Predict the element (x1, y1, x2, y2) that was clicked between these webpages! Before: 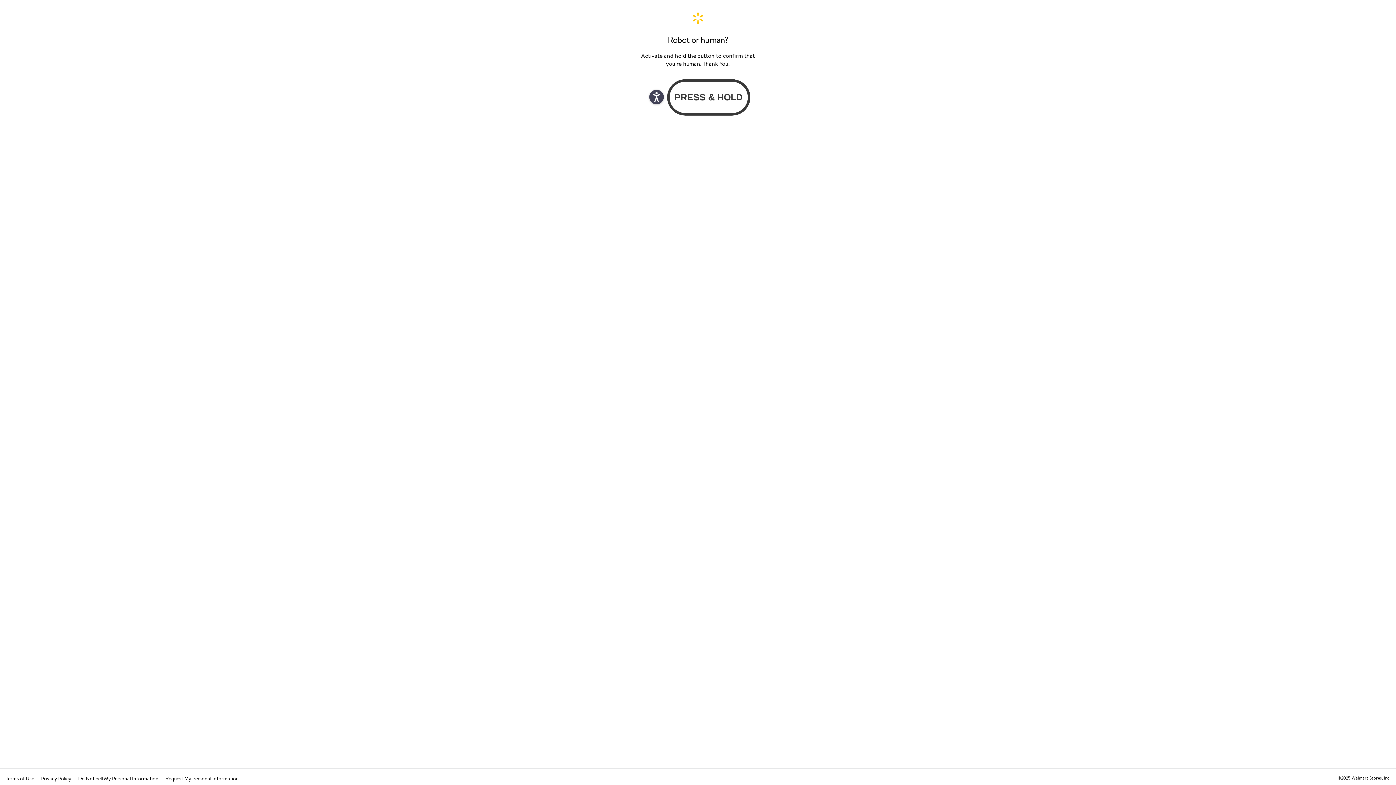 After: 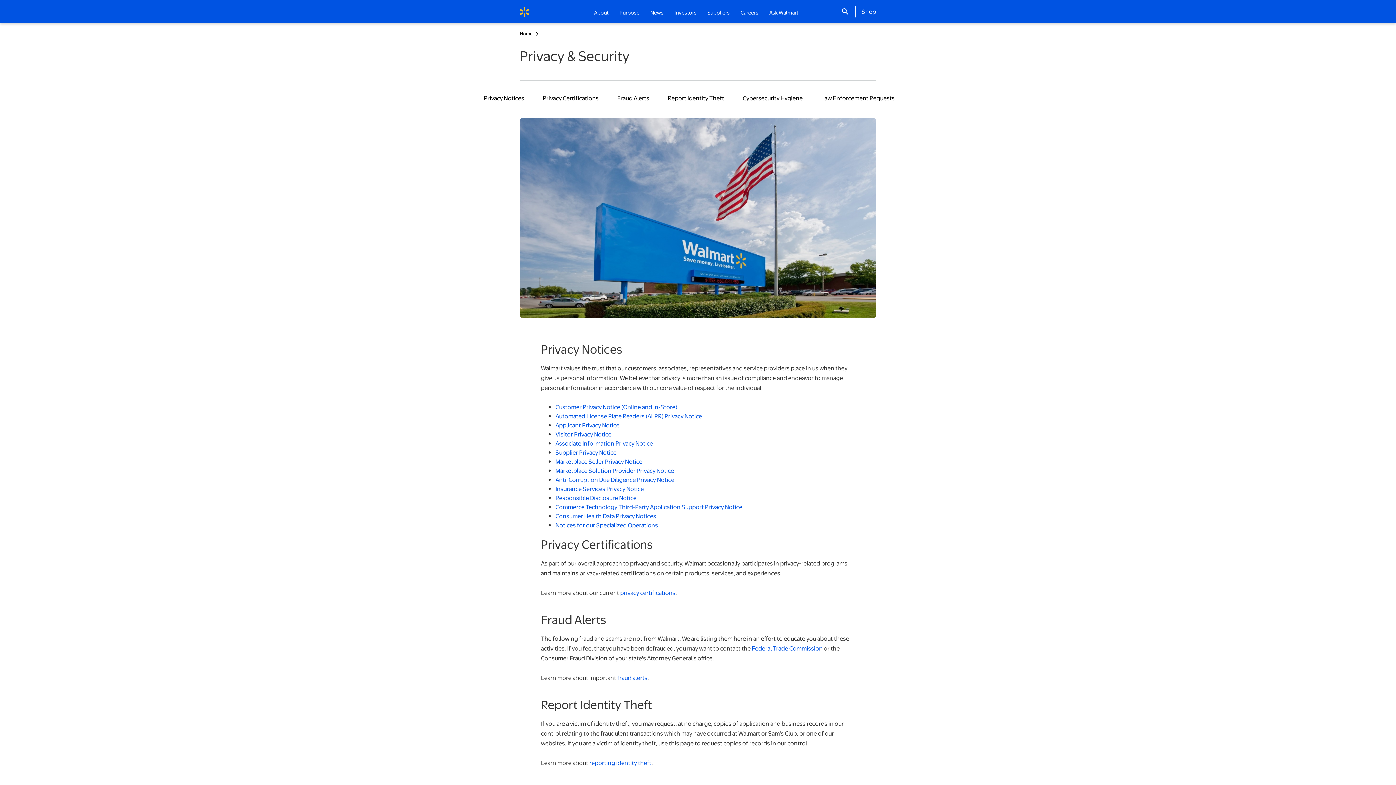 Action: label: Privacy Policy  bbox: (41, 775, 72, 782)